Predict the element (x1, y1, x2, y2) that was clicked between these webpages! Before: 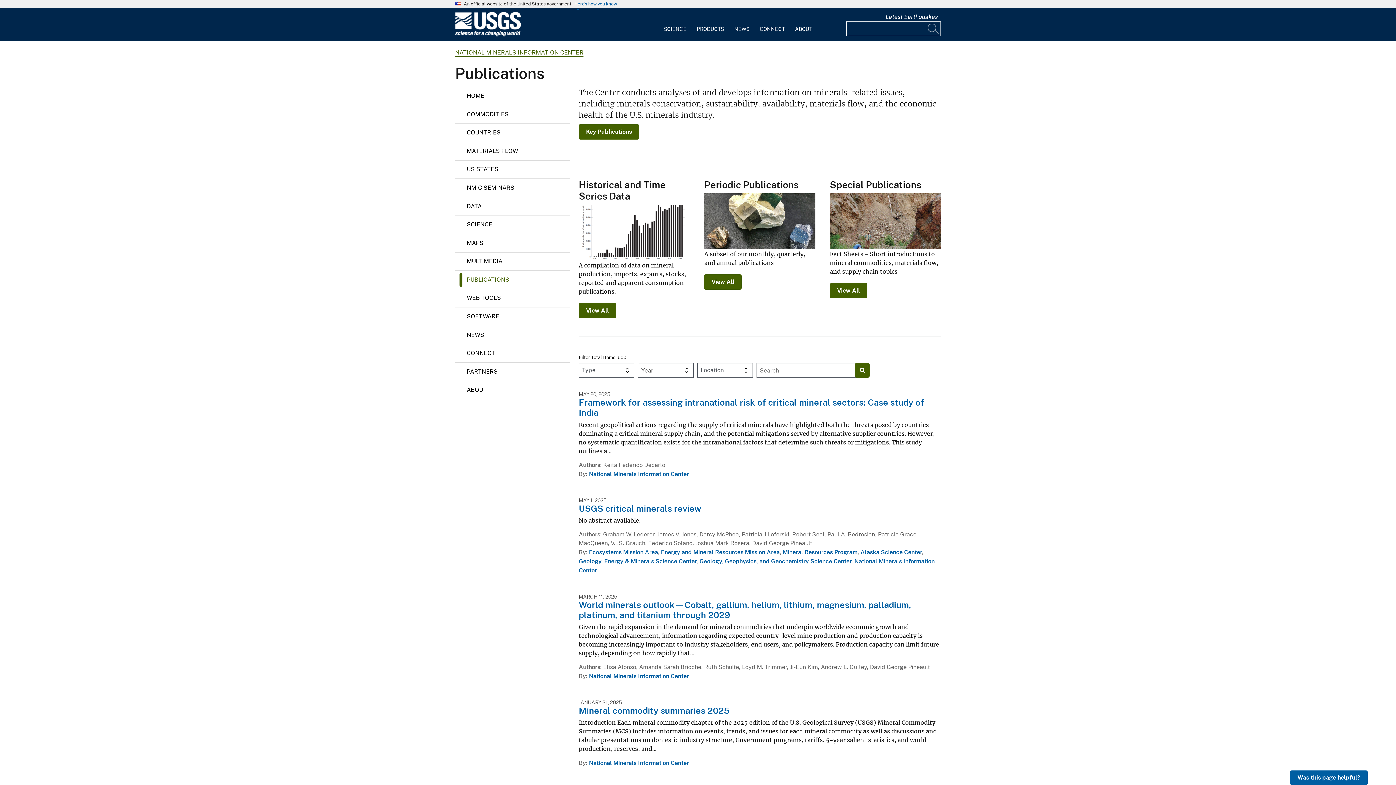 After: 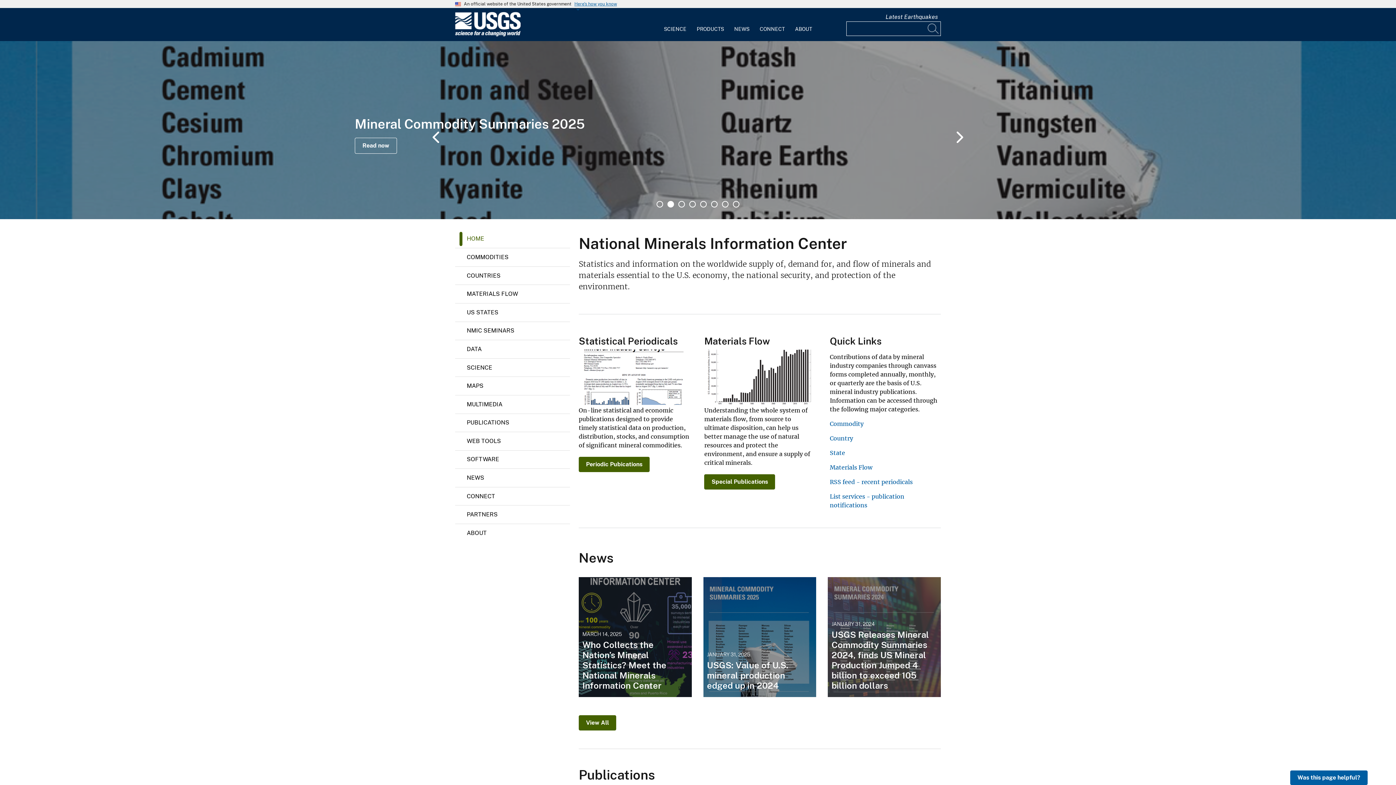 Action: bbox: (455, 48, 583, 56) label: NATIONAL MINERALS INFORMATION CENTER